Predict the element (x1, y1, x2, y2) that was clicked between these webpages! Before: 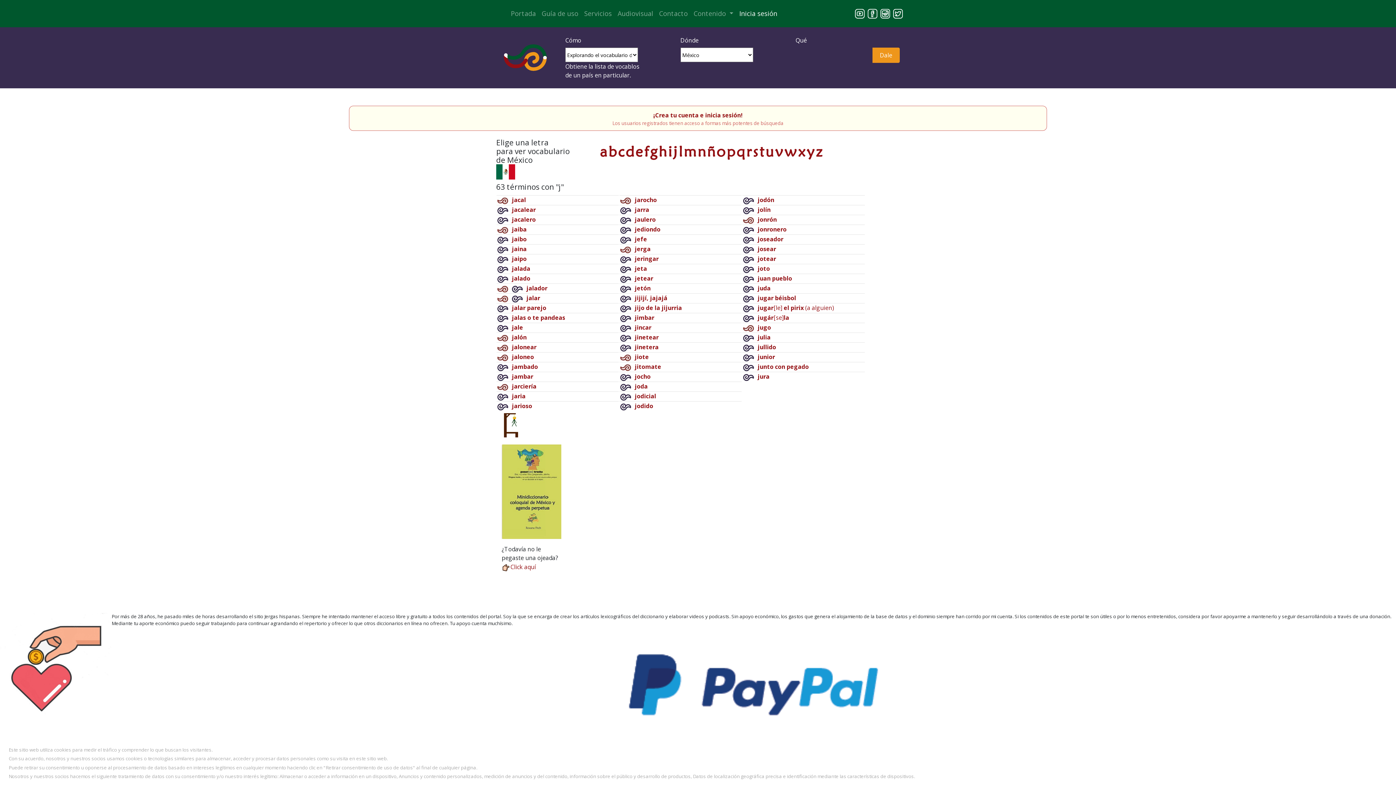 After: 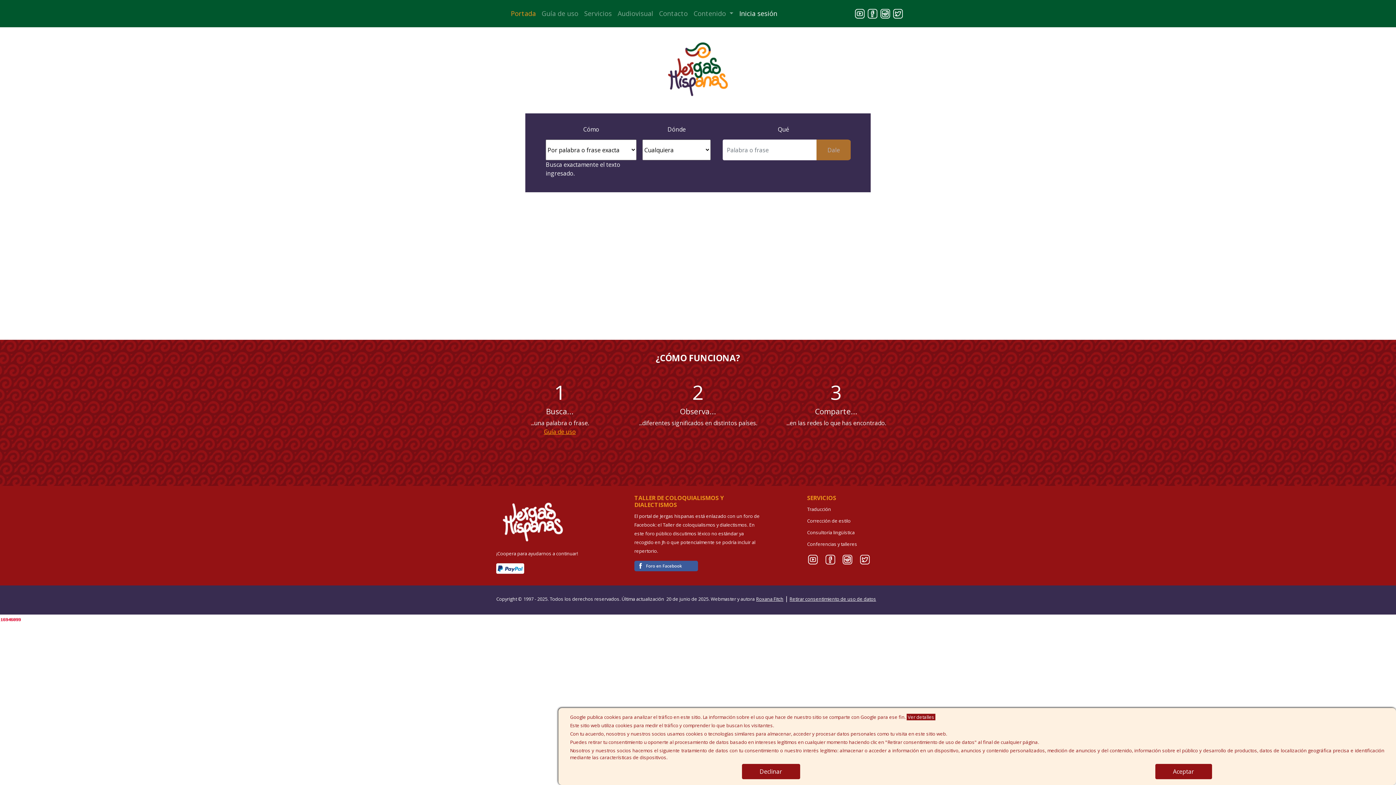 Action: bbox: (508, 5, 538, 21) label: Portada